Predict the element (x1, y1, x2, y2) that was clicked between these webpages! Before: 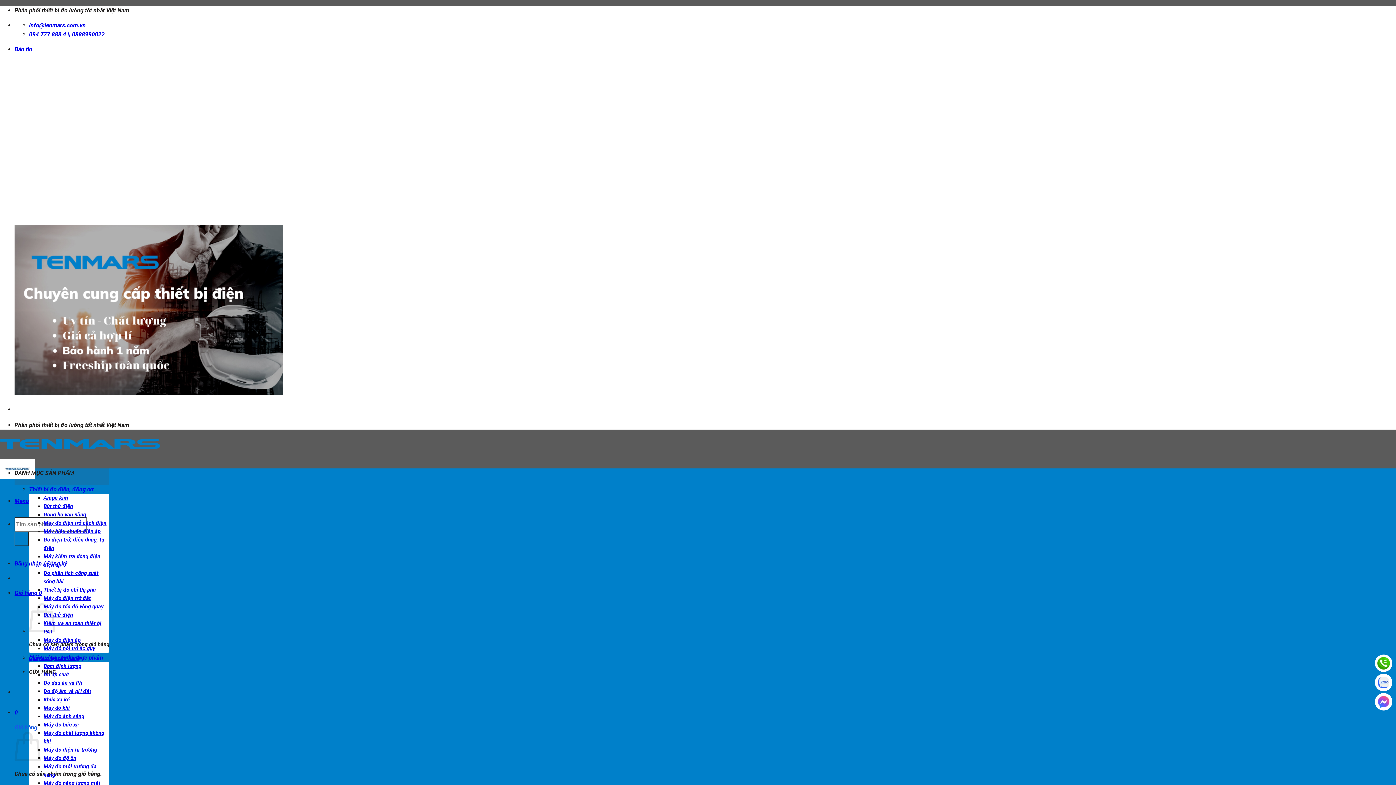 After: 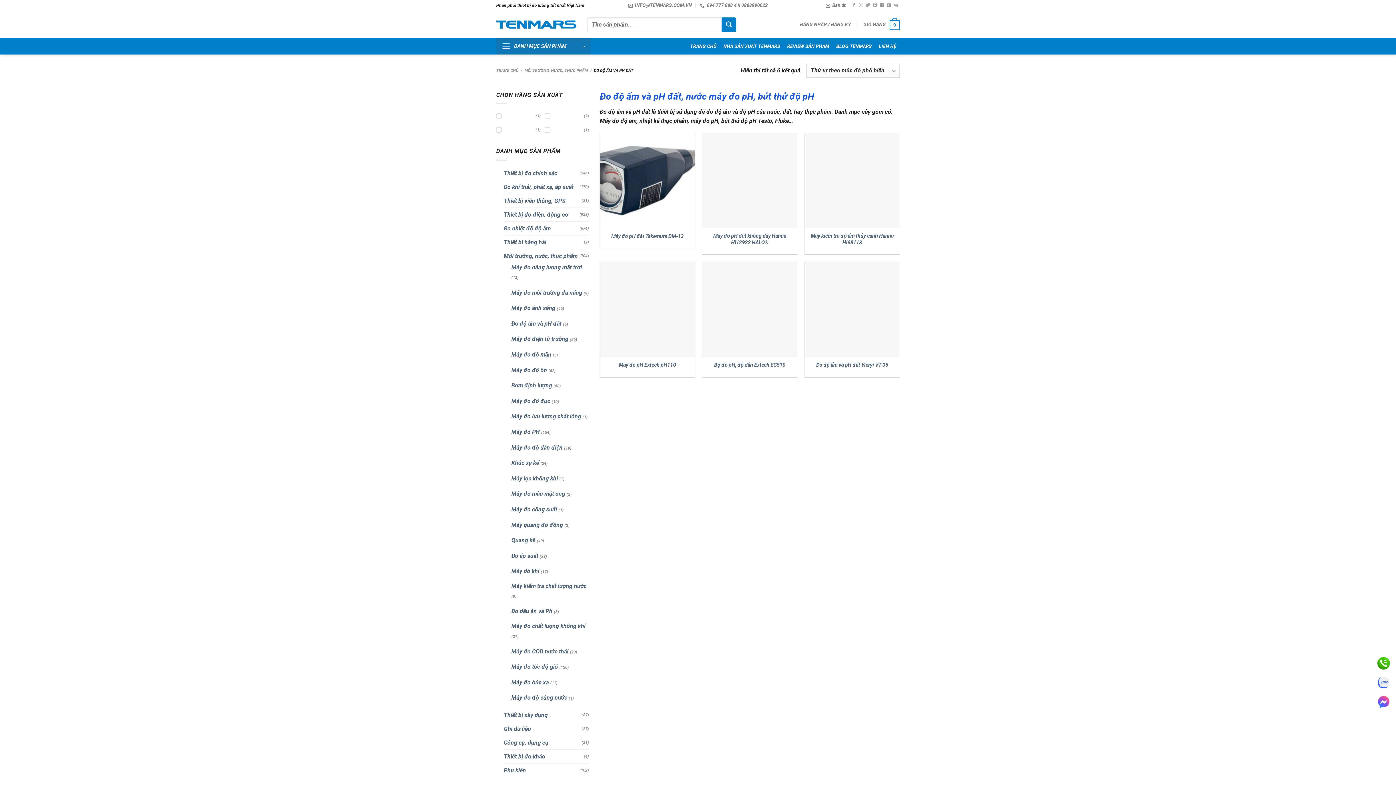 Action: label: Đo độ ẩm và pH đất bbox: (43, 688, 91, 695)